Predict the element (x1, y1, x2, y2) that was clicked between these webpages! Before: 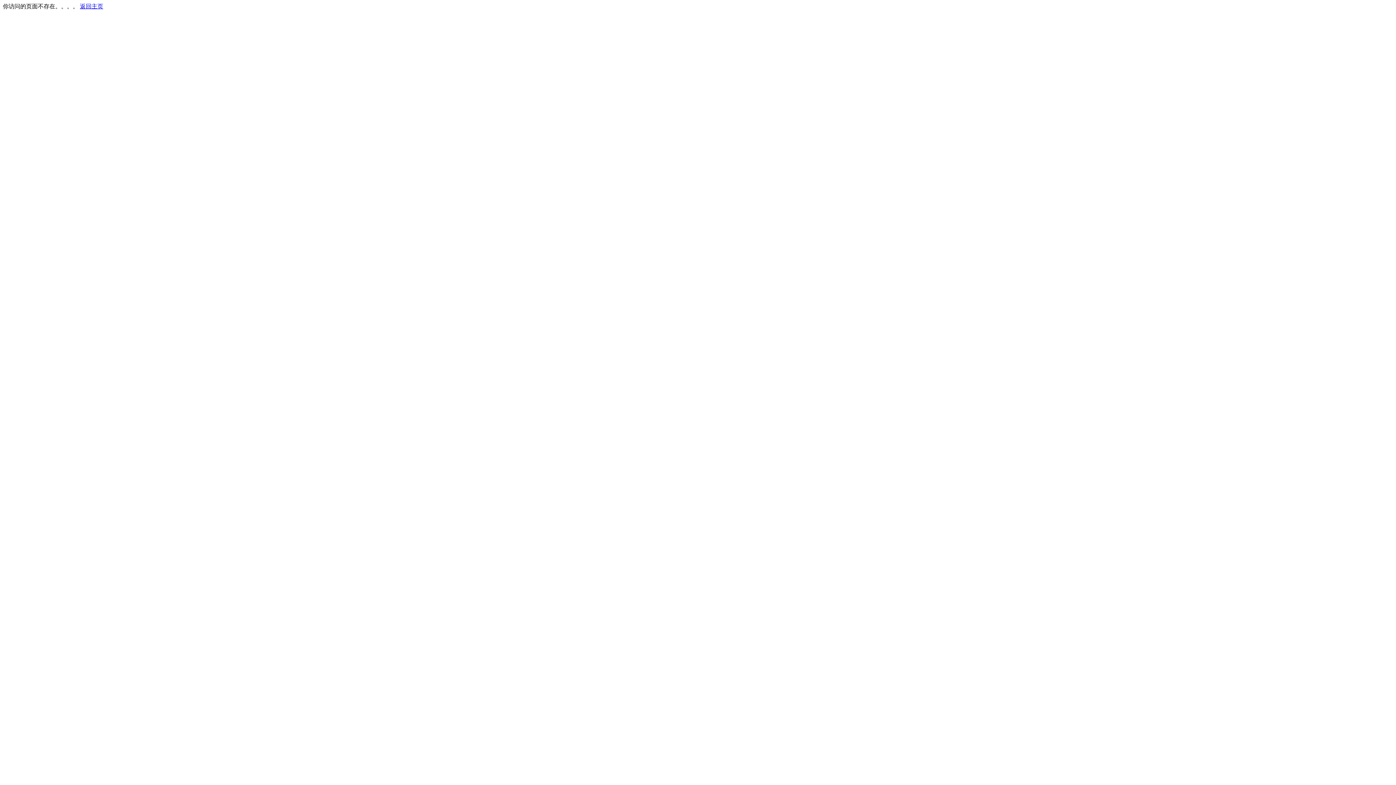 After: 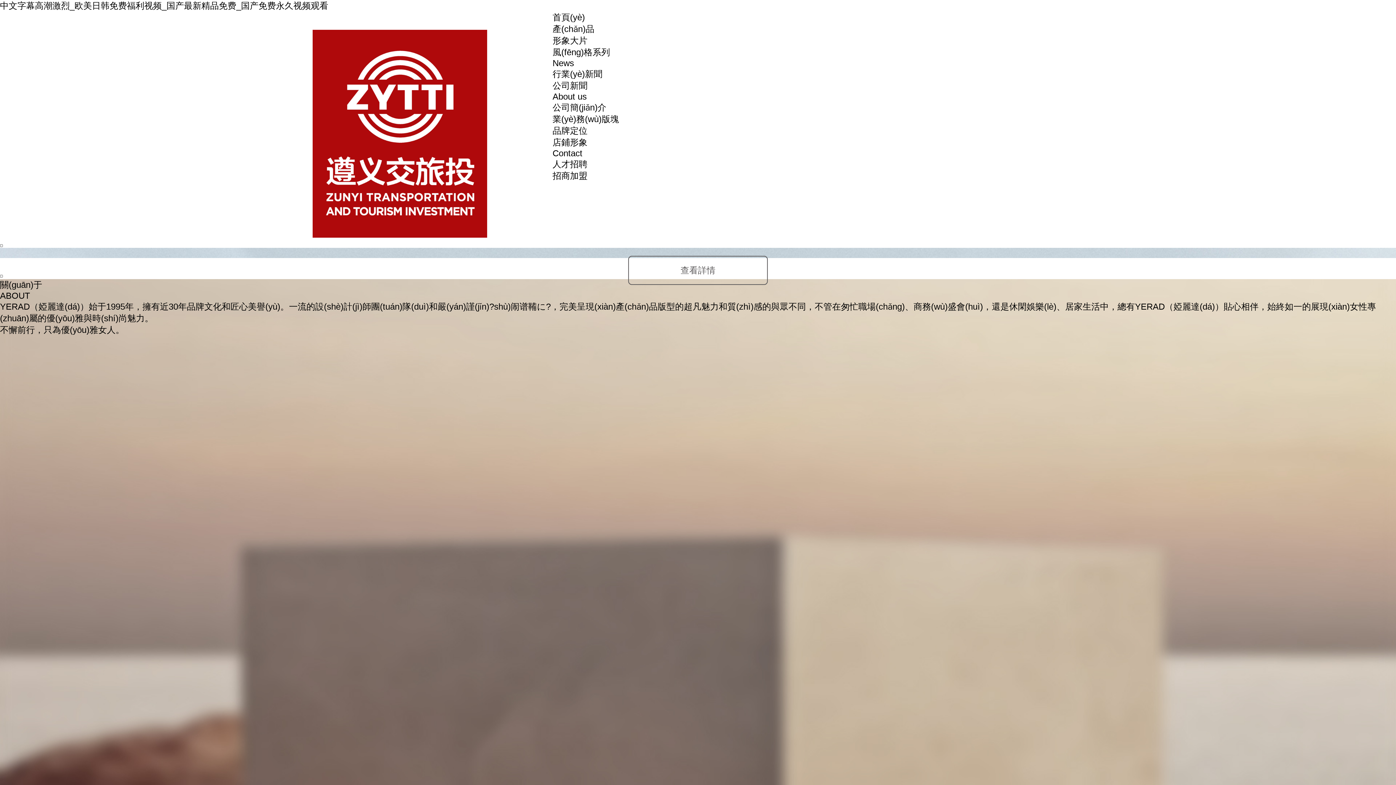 Action: label: 返回主页 bbox: (80, 3, 103, 9)